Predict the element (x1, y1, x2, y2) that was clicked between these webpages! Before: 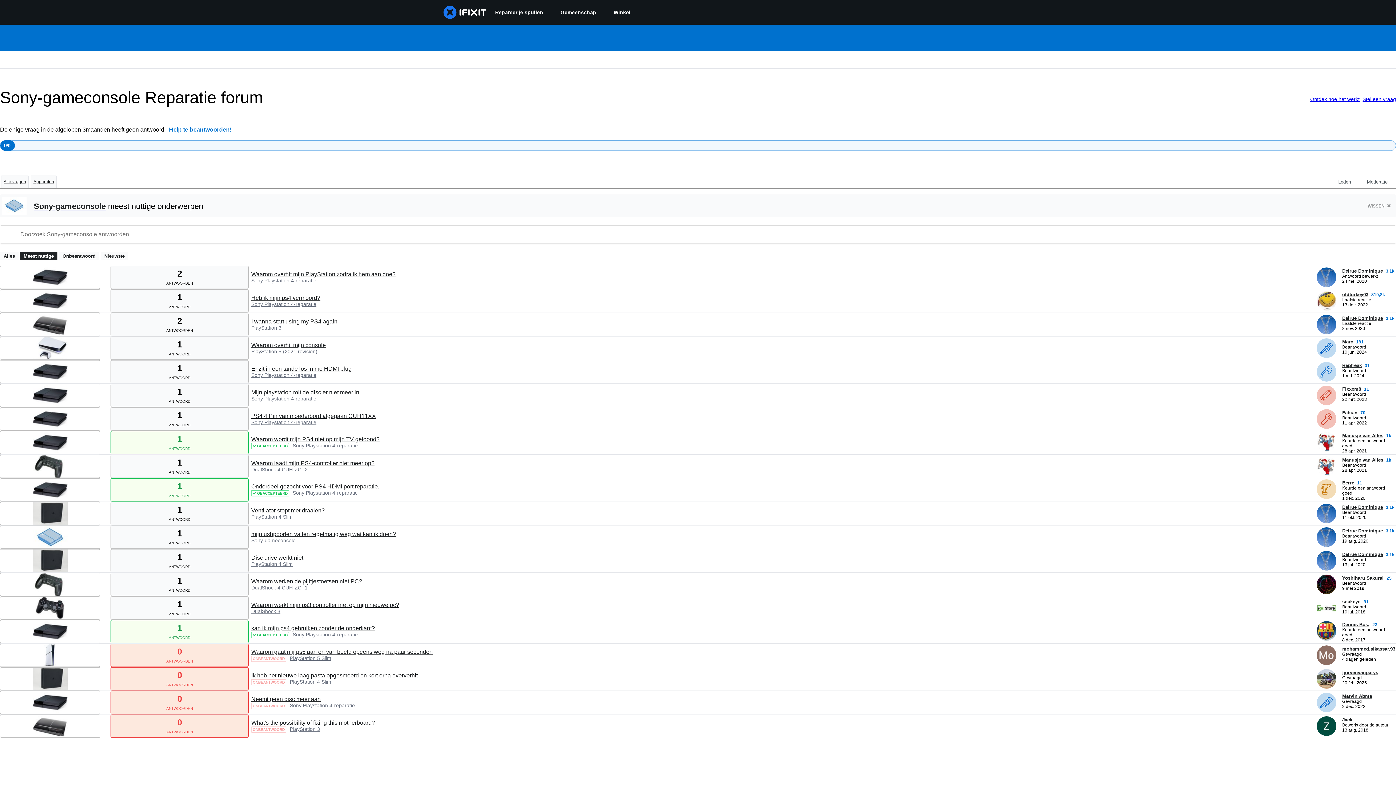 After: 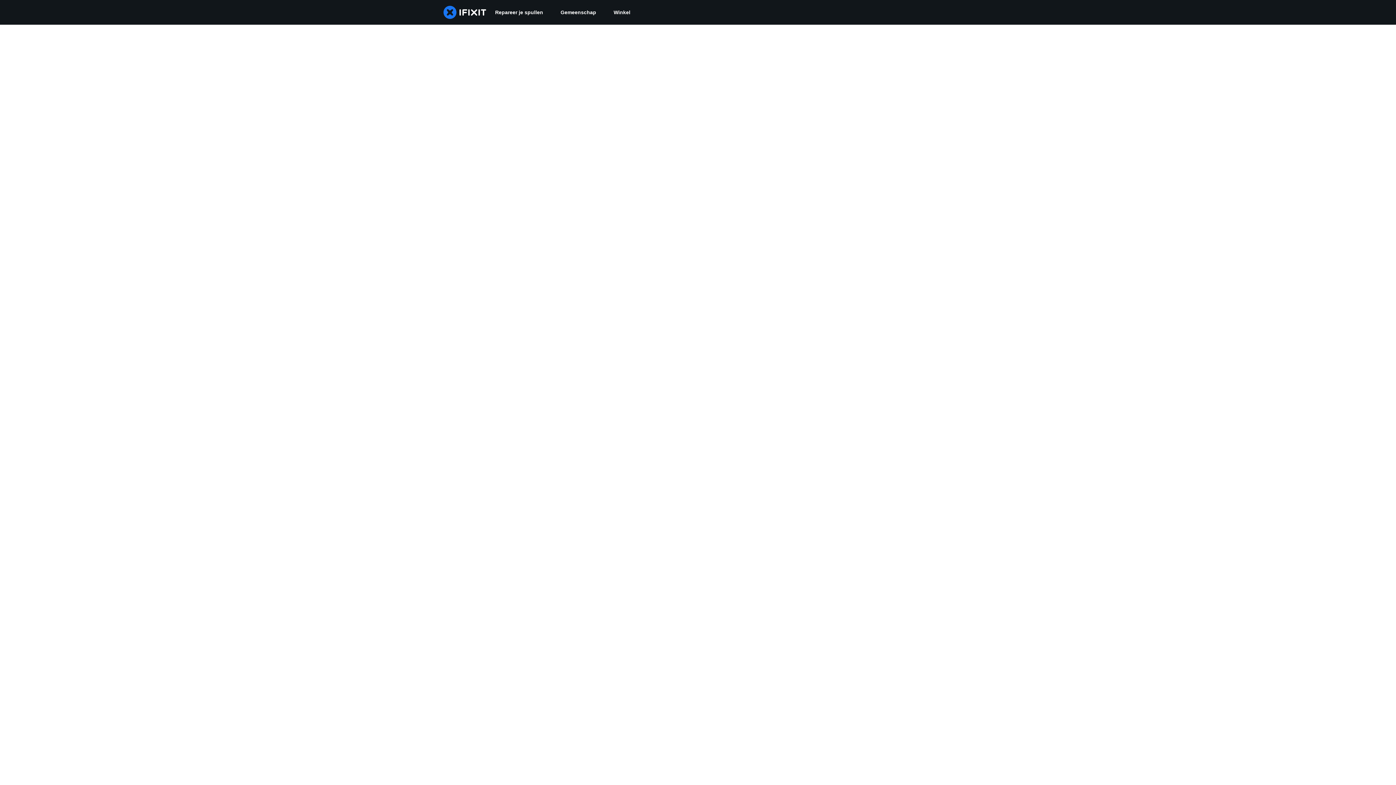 Action: bbox: (1342, 339, 1353, 344) label: Marc